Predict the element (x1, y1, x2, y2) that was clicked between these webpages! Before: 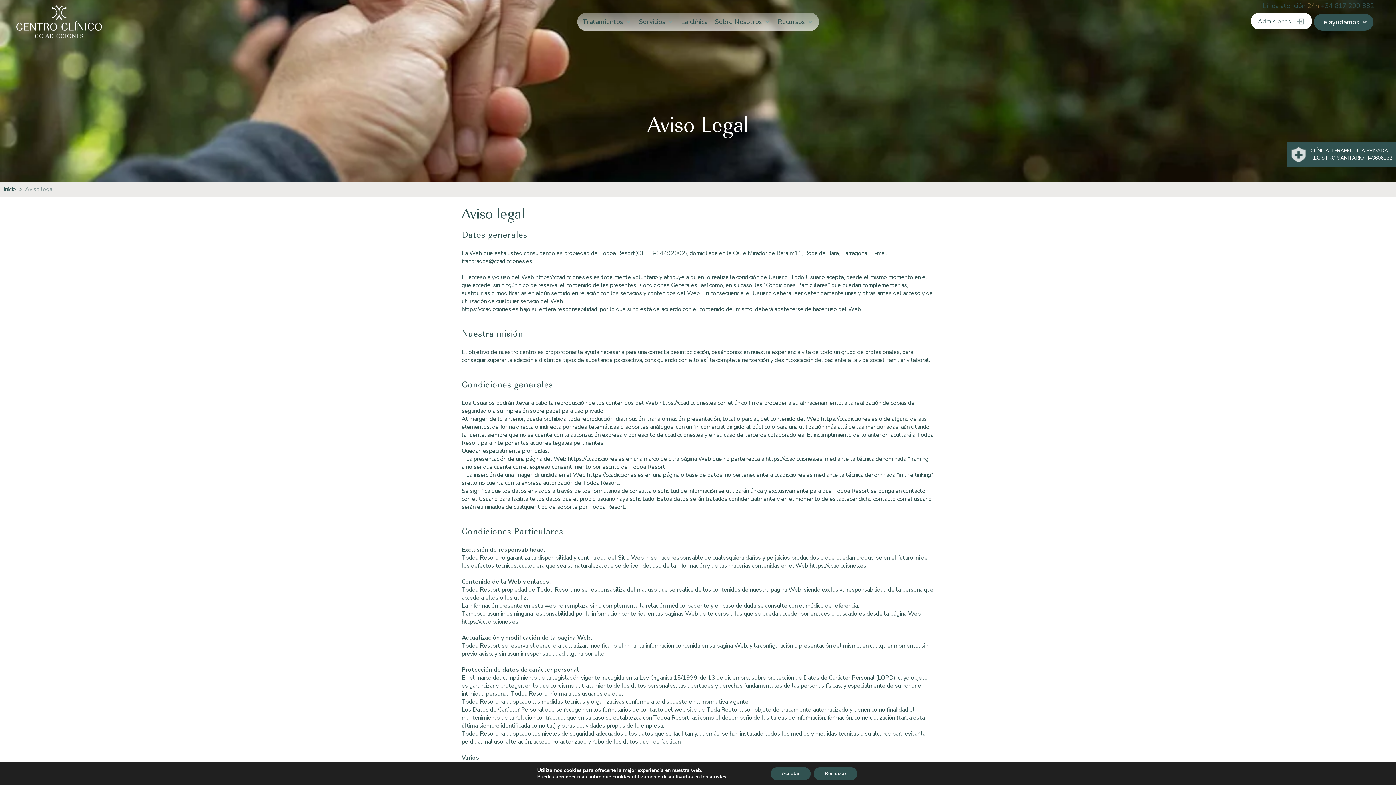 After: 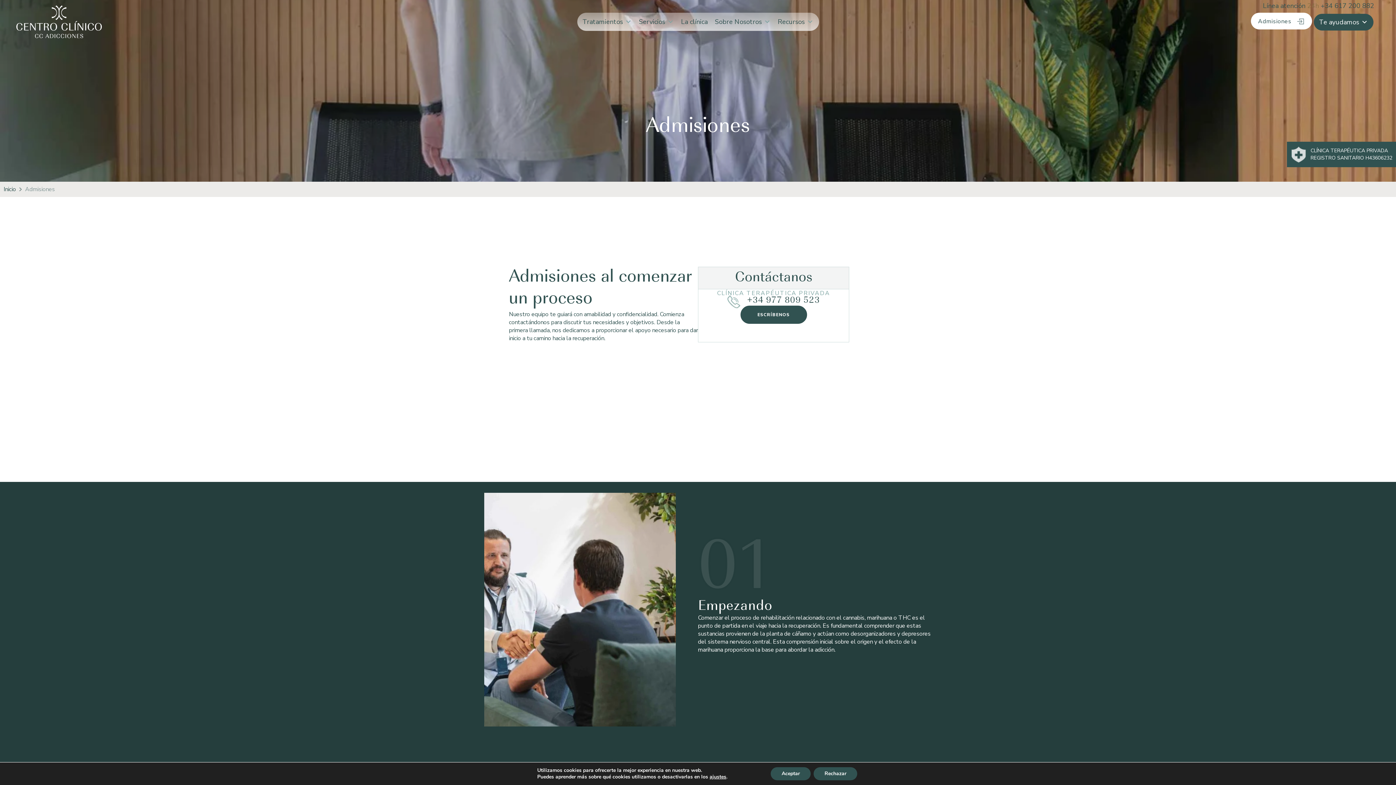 Action: bbox: (1251, 12, 1312, 29) label: Admisiones